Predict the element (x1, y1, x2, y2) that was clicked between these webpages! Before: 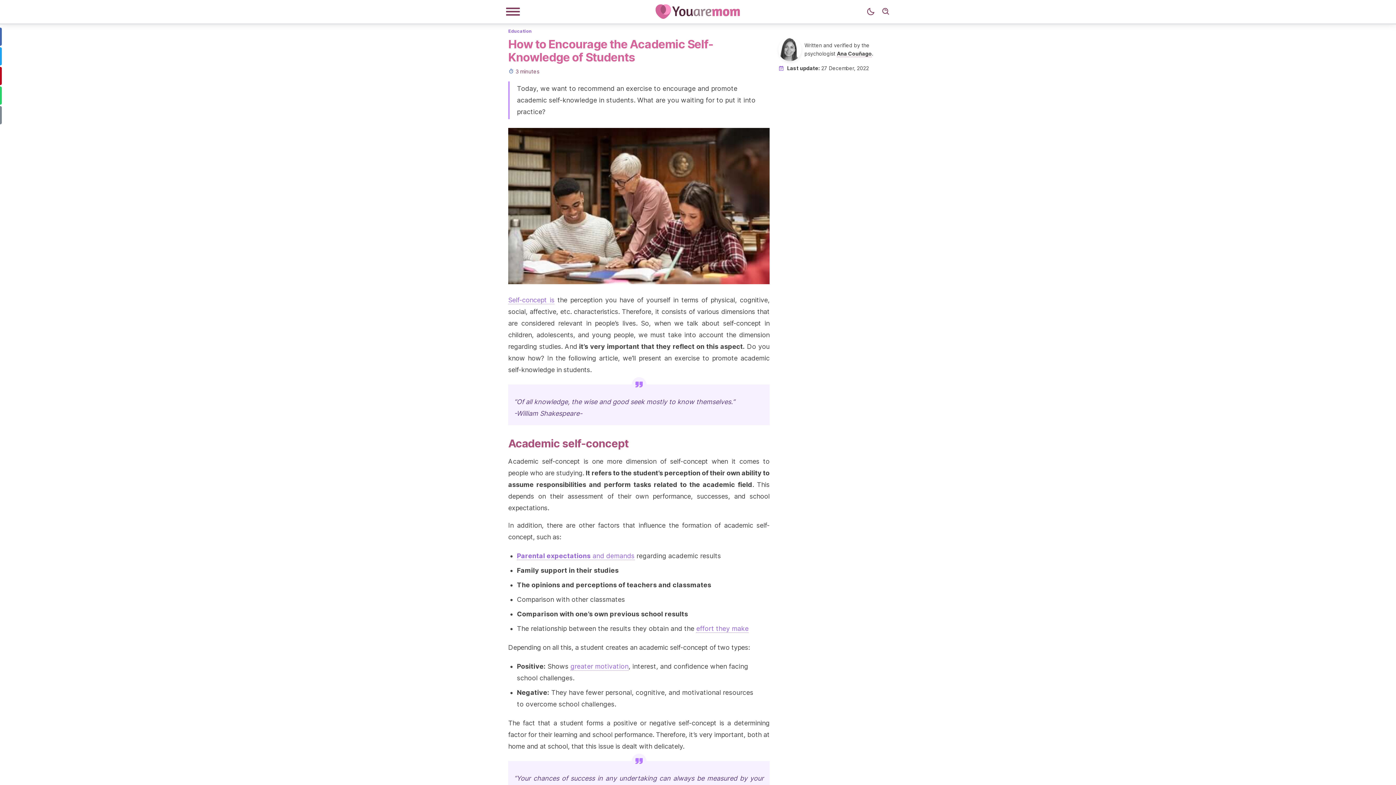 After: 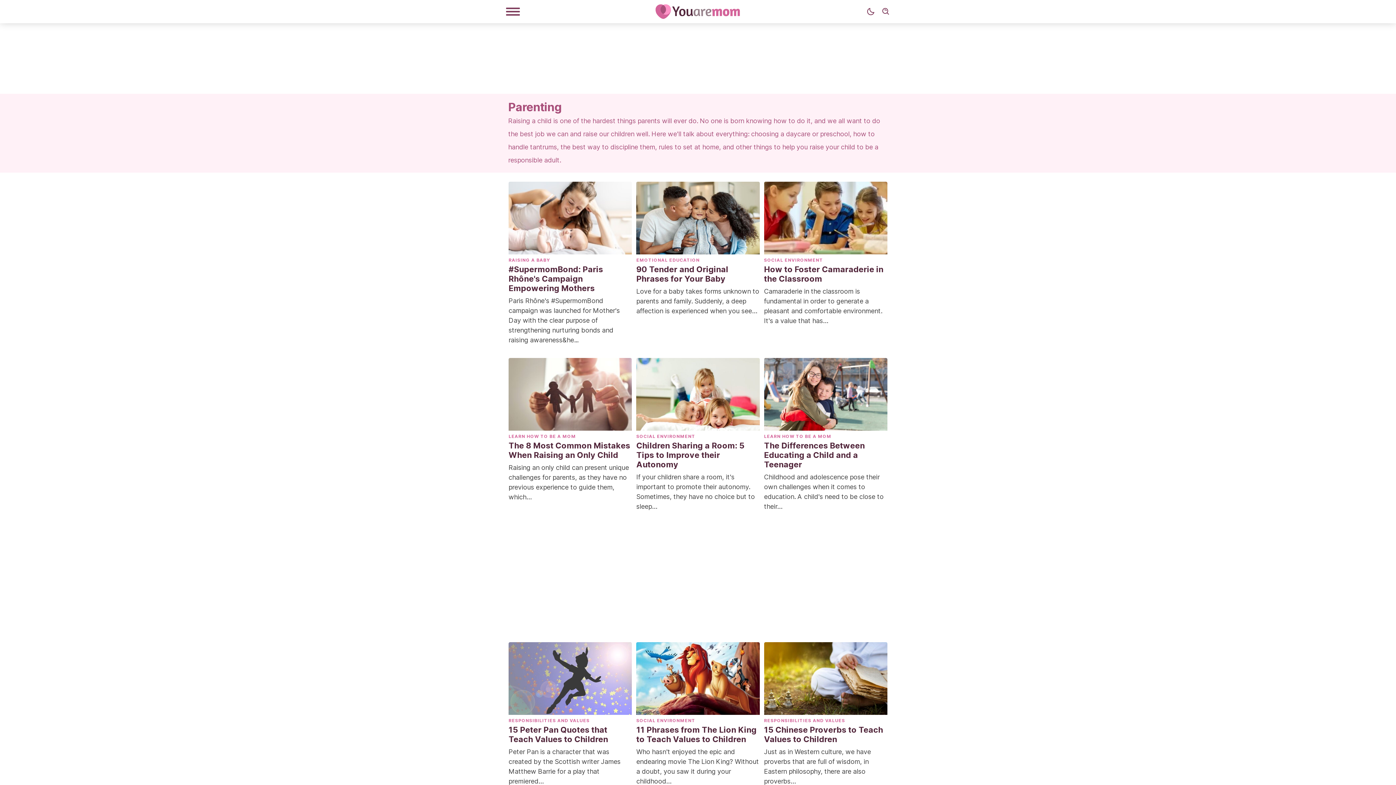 Action: bbox: (508, 27, 532, 33) label: Education